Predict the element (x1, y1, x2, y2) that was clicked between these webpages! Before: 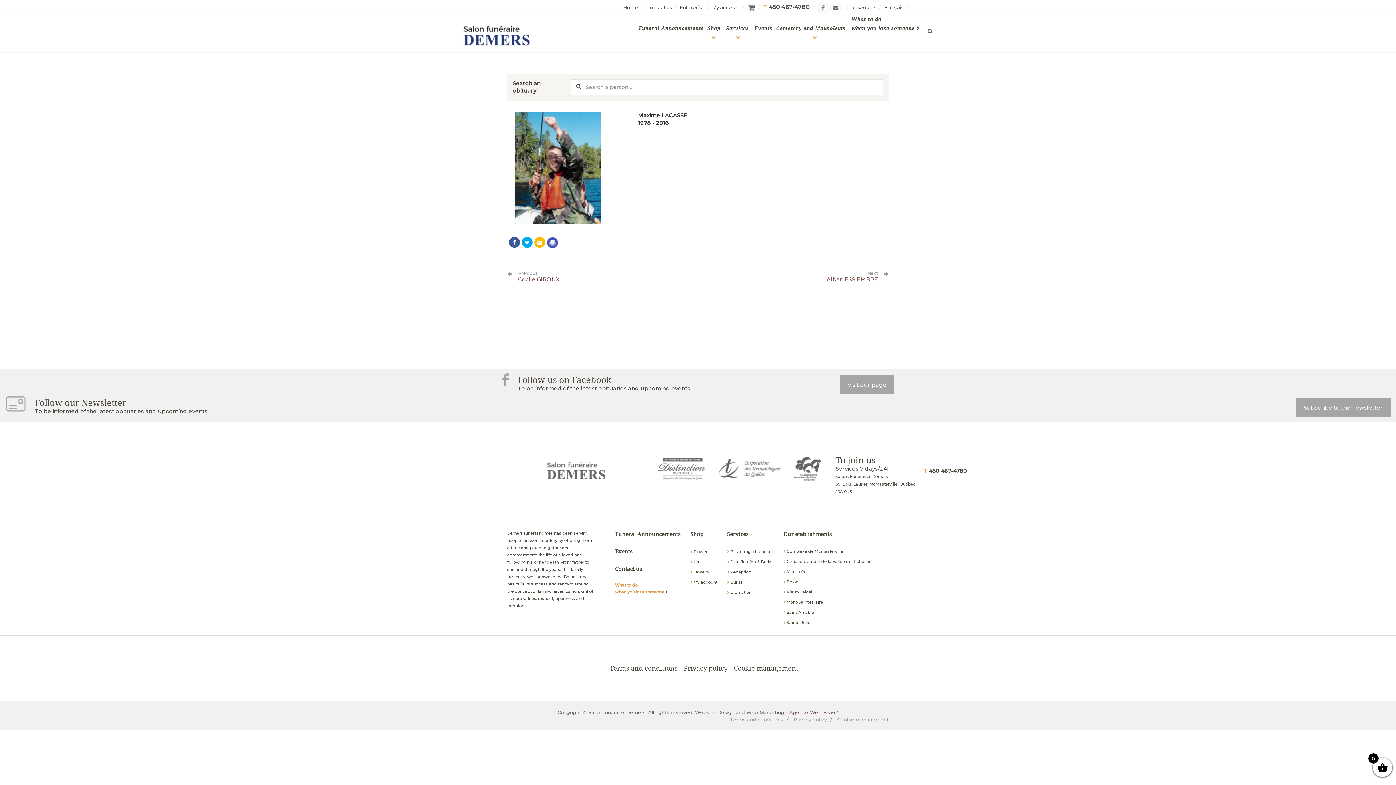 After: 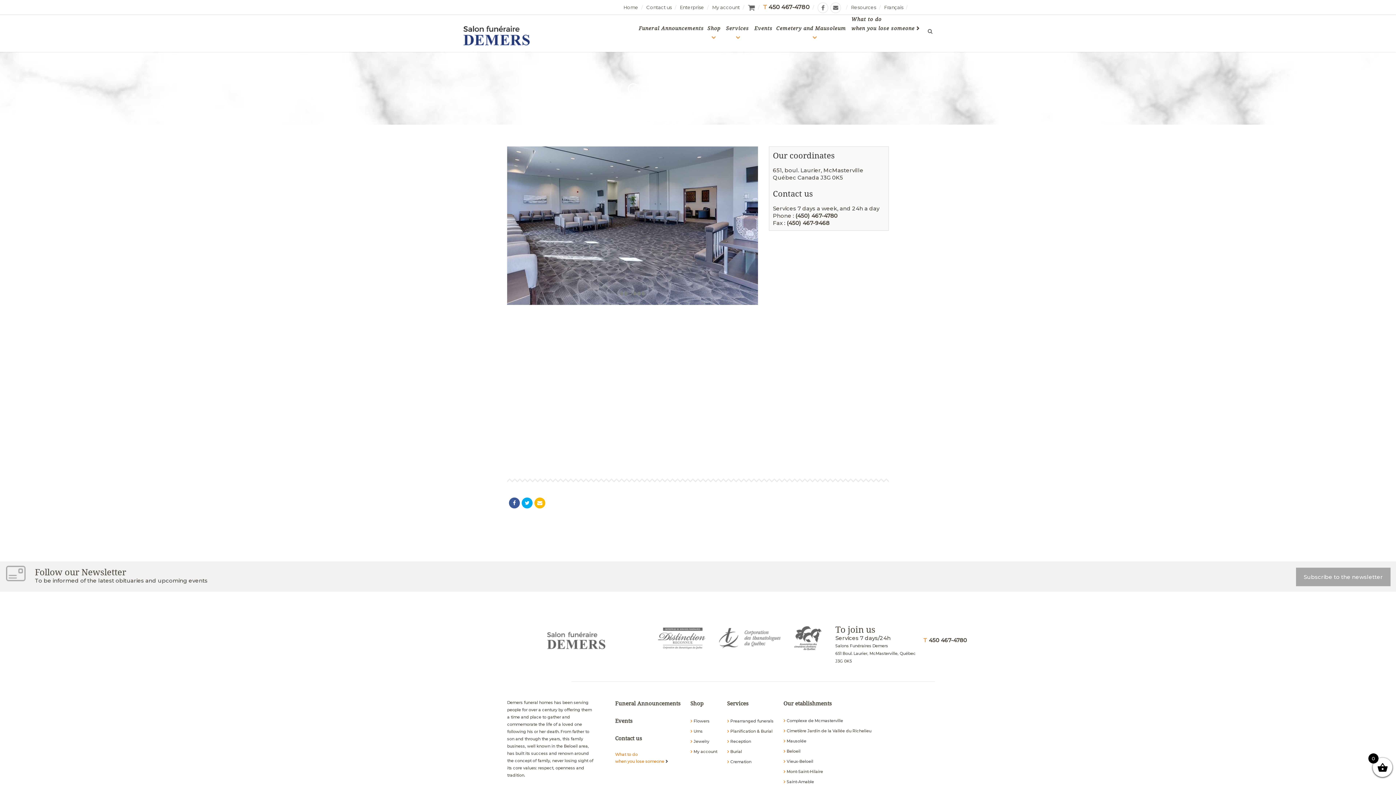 Action: bbox: (783, 549, 843, 554) label: > Complexe de Mcmasterville